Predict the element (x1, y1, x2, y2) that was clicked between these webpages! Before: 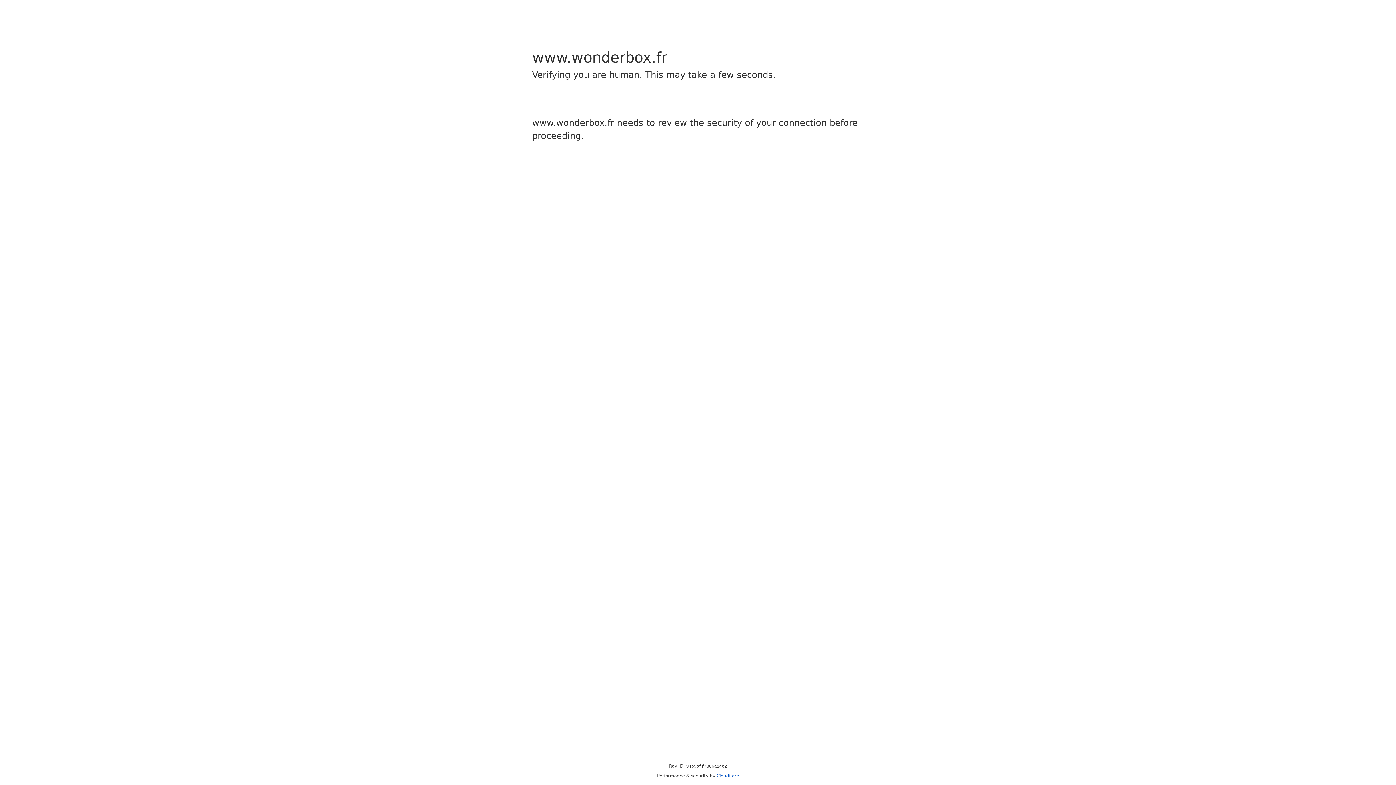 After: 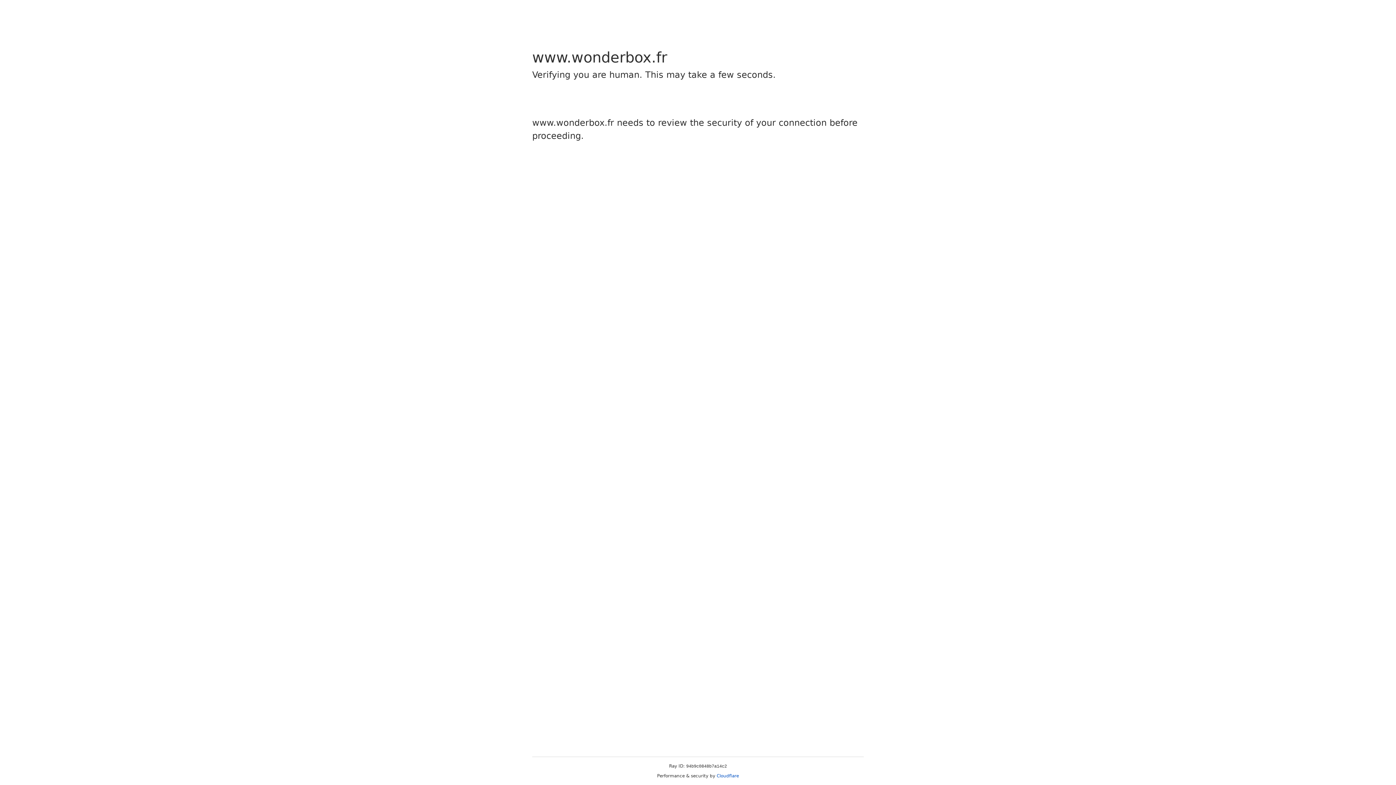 Action: bbox: (716, 773, 739, 778) label: Cloudflare